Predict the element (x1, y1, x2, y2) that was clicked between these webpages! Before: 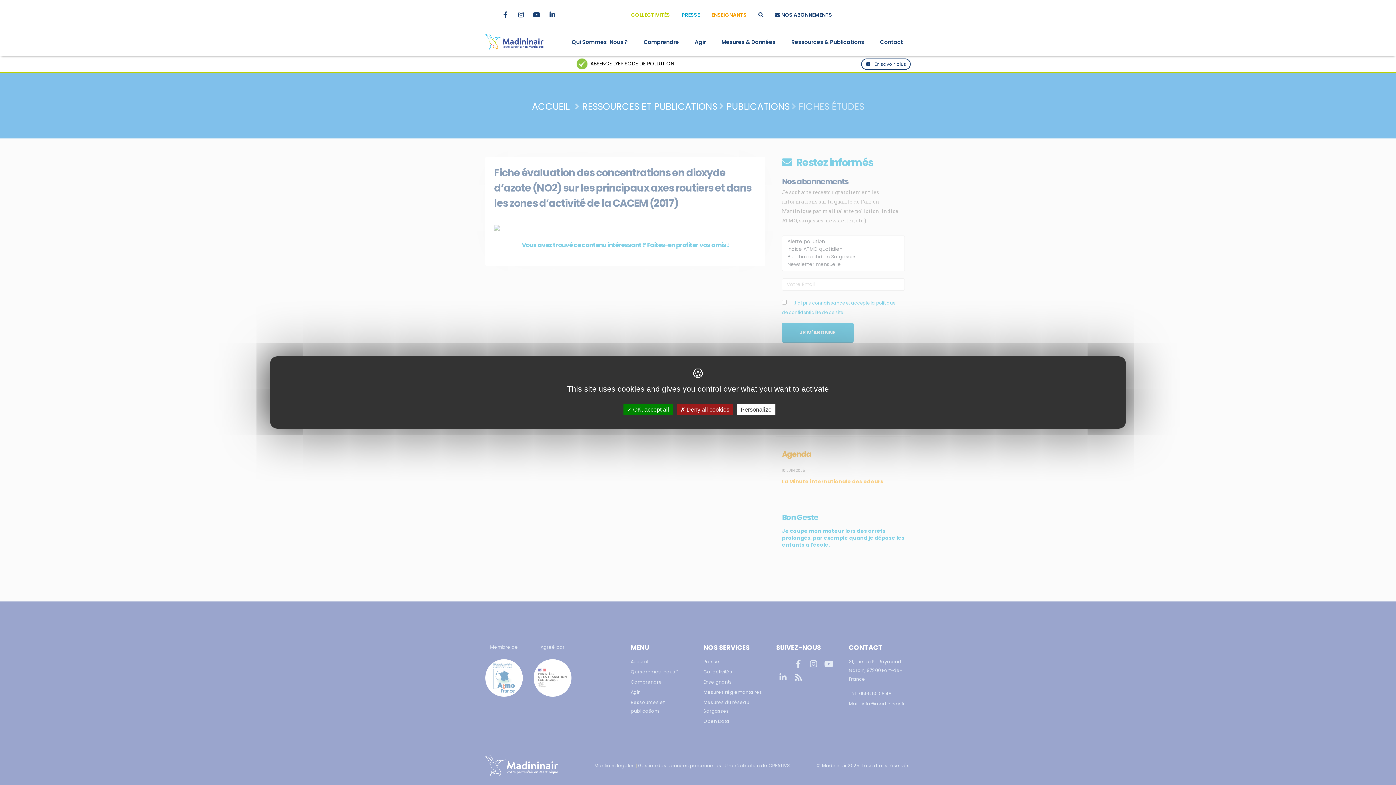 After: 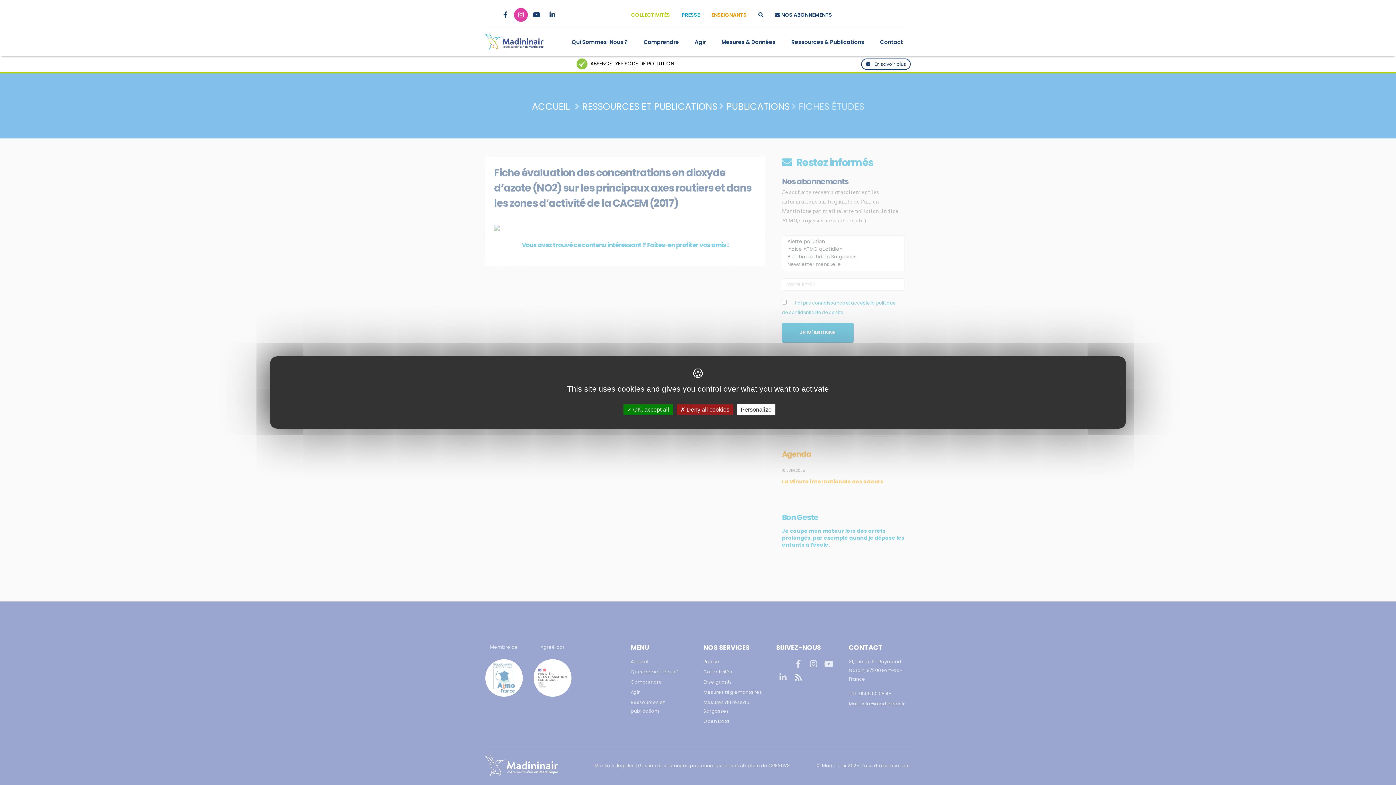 Action: bbox: (514, 7, 528, 21)